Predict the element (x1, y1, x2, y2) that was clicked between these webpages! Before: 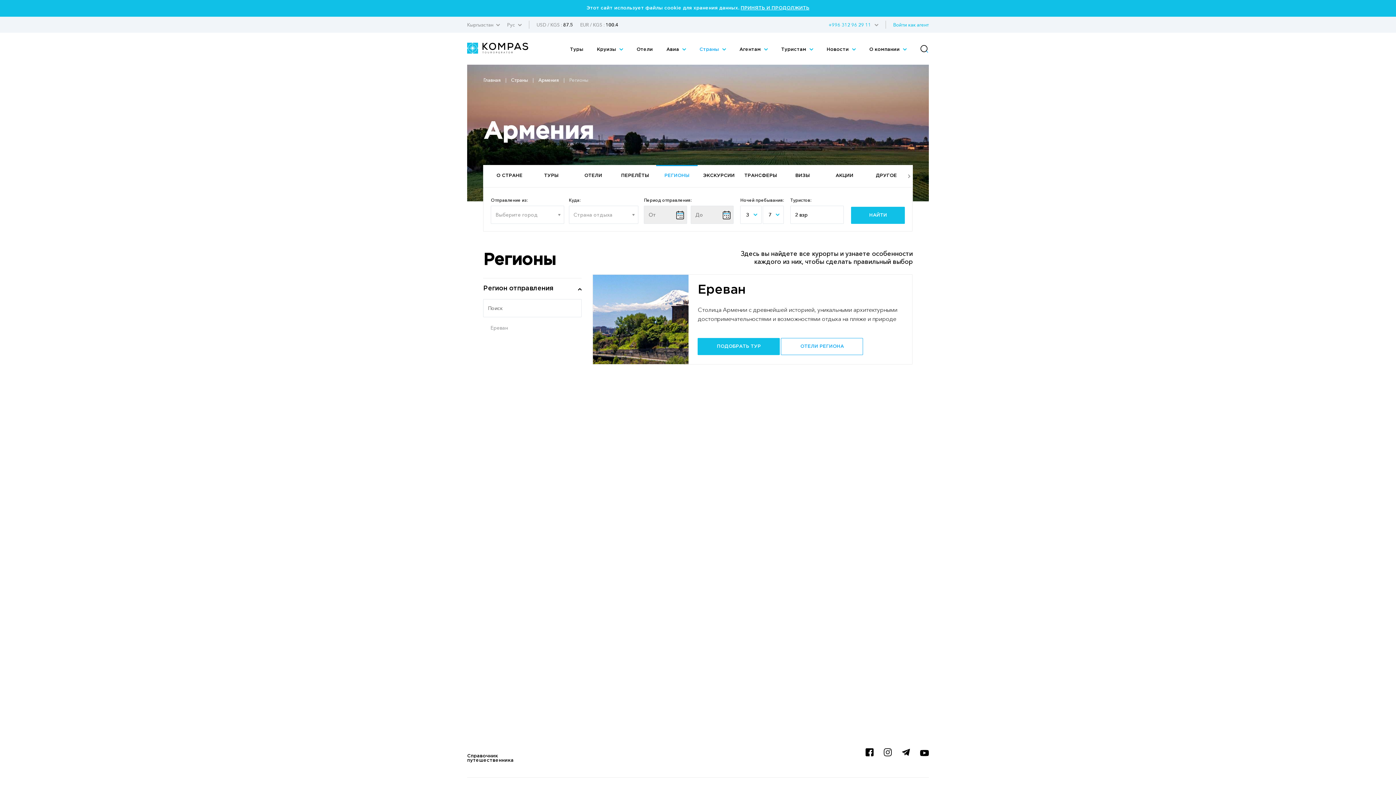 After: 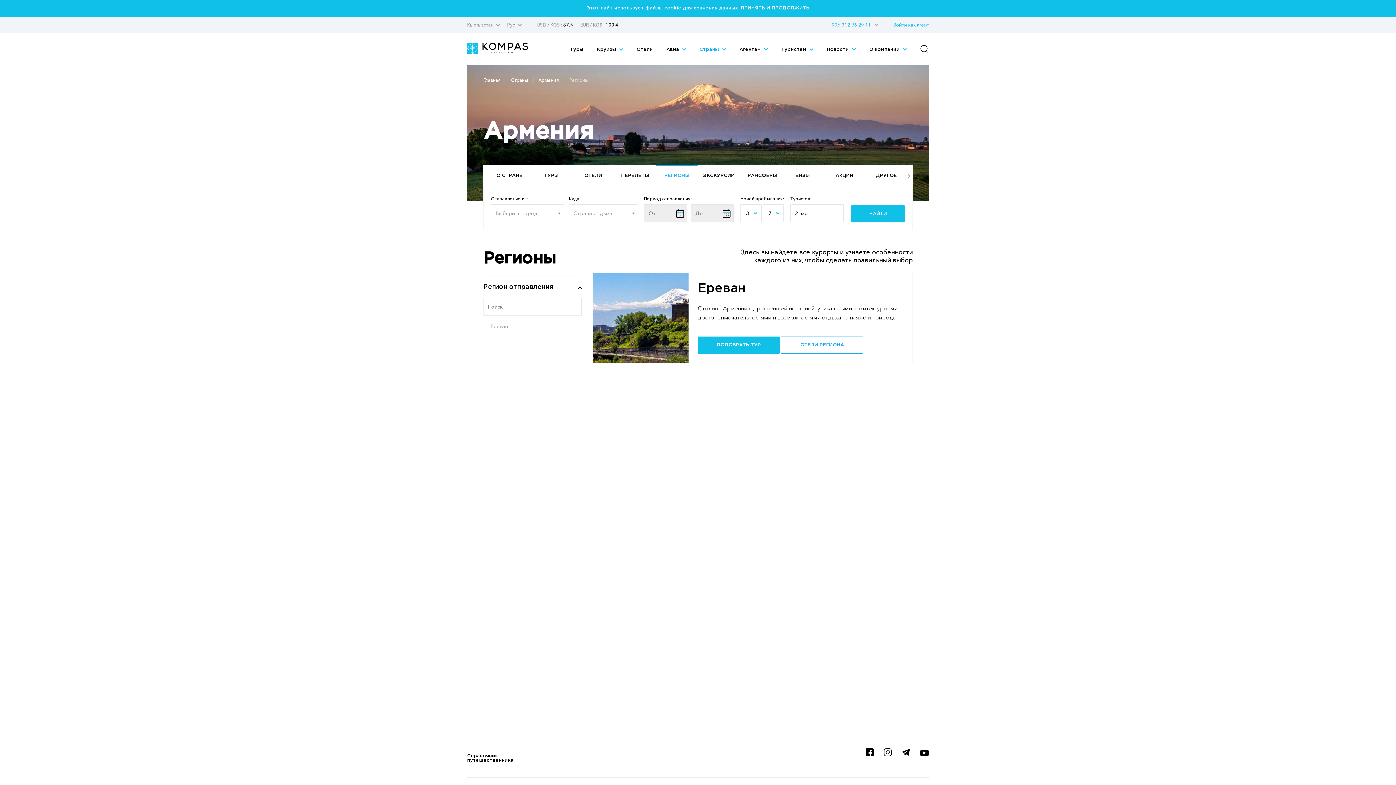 Action: bbox: (656, 166, 697, 185) label: РЕГИОНЫ